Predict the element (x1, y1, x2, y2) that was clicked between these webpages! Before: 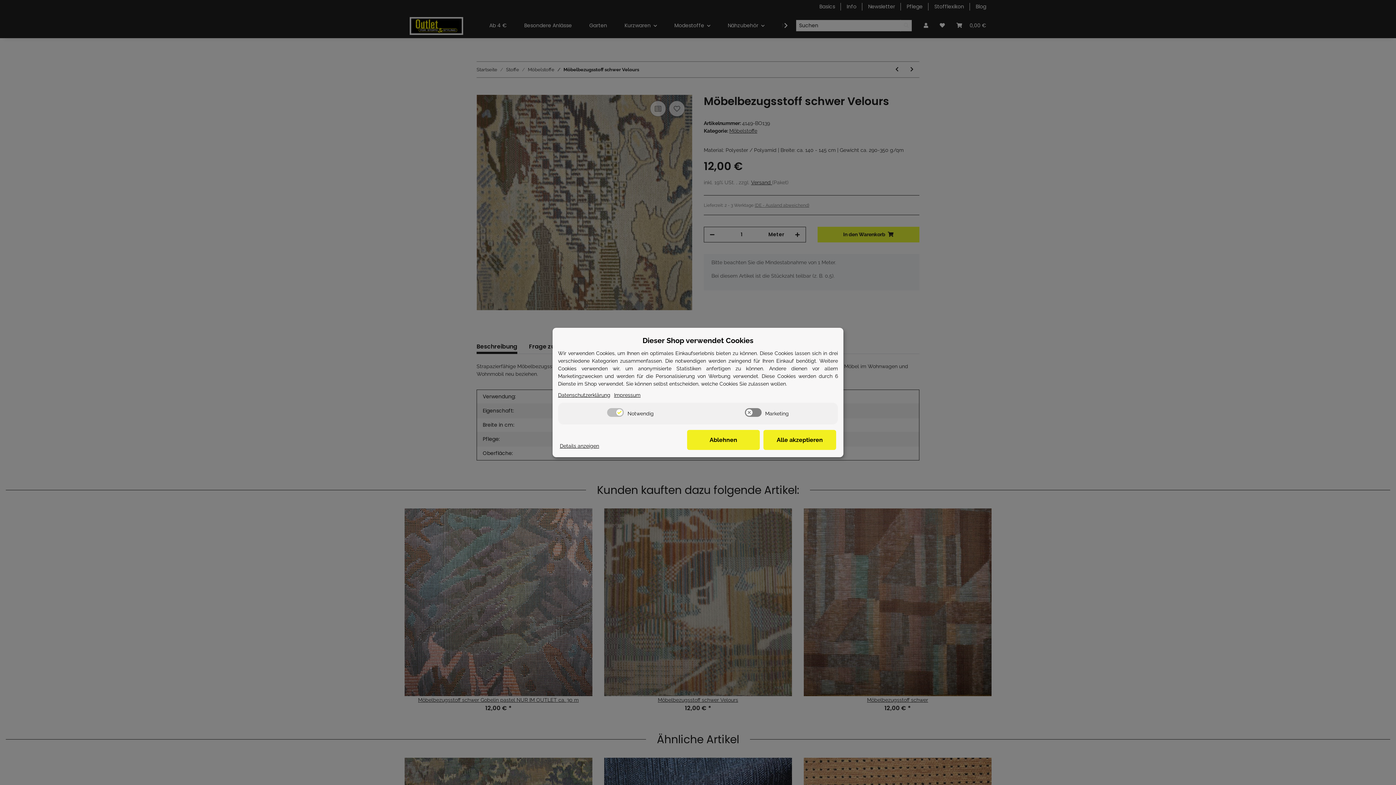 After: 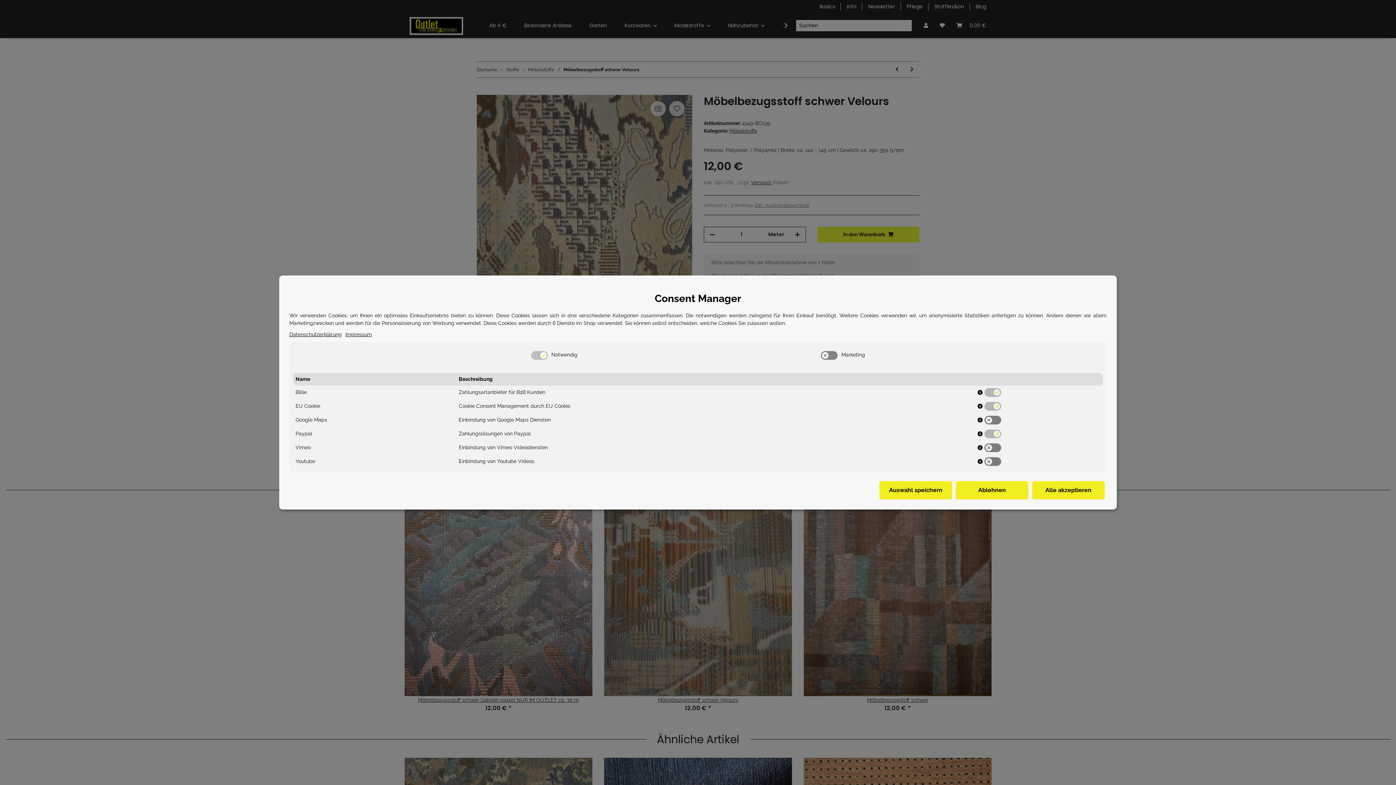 Action: label: Cookie Details anzeigen bbox: (560, 442, 599, 450)